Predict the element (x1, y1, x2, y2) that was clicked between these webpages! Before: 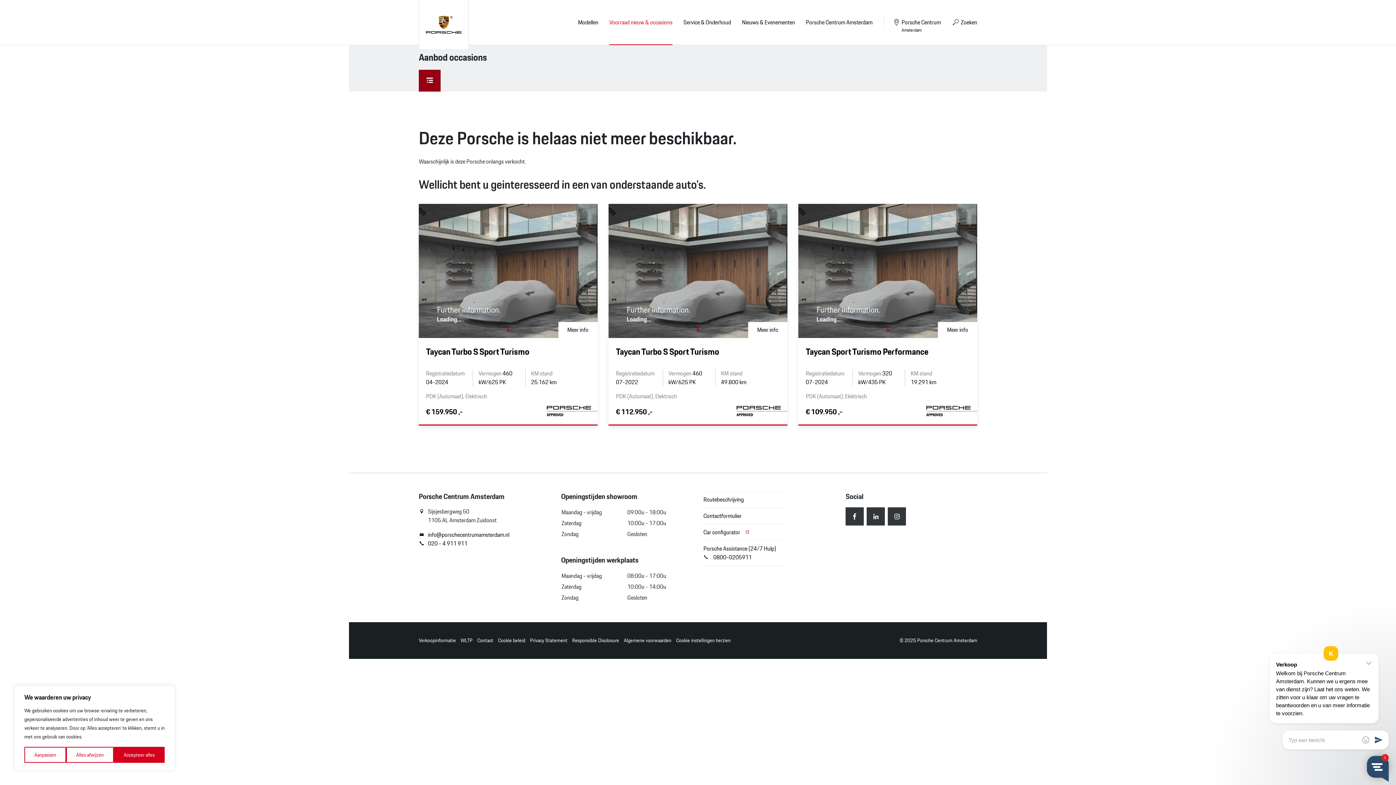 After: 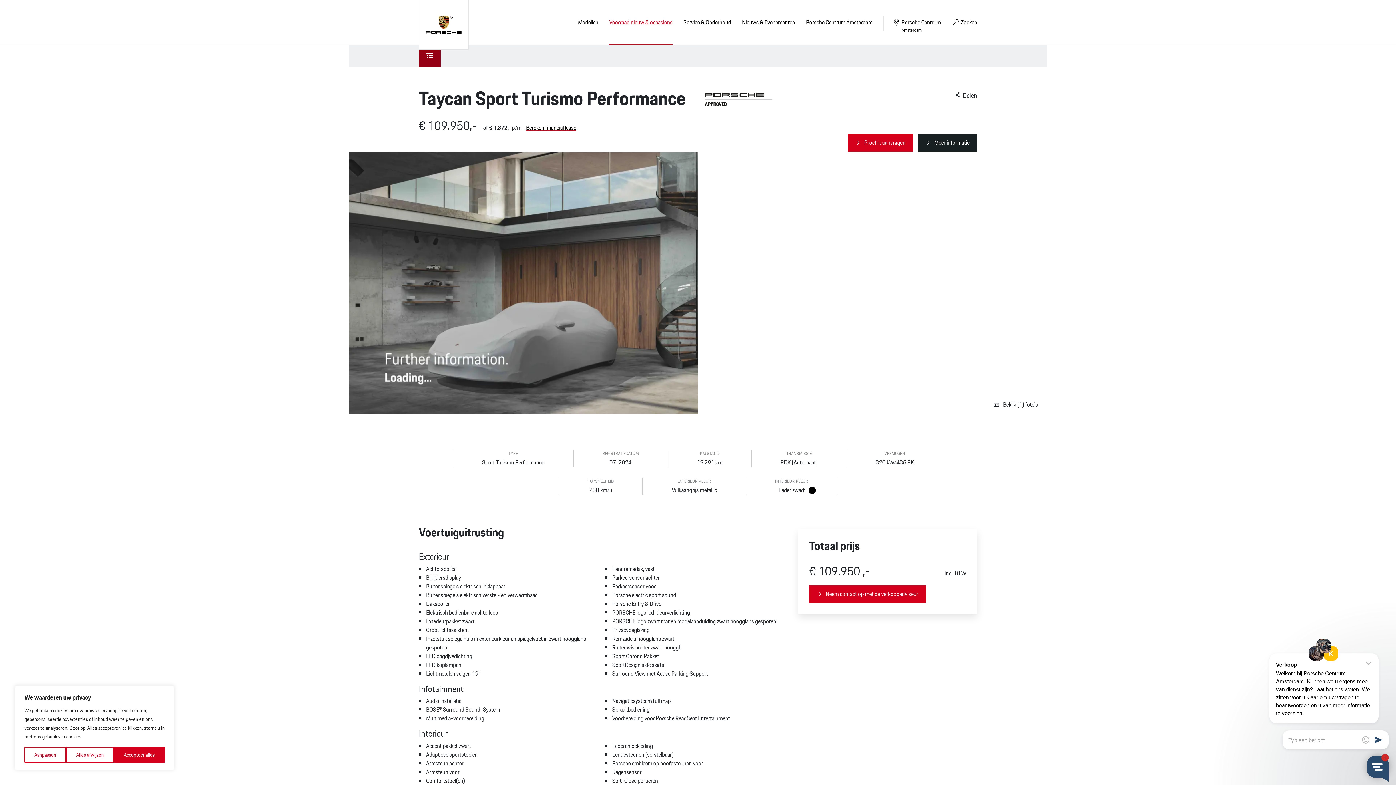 Action: label: Meer info
Taycan Sport Turismo Performance
Registratiedatum
07-2024
Vermogen 320 kW/435 PK
KM stand
19.291 km
PDK (Automaat), Elektrisch
€ 109.950 ,- bbox: (798, 203, 977, 425)